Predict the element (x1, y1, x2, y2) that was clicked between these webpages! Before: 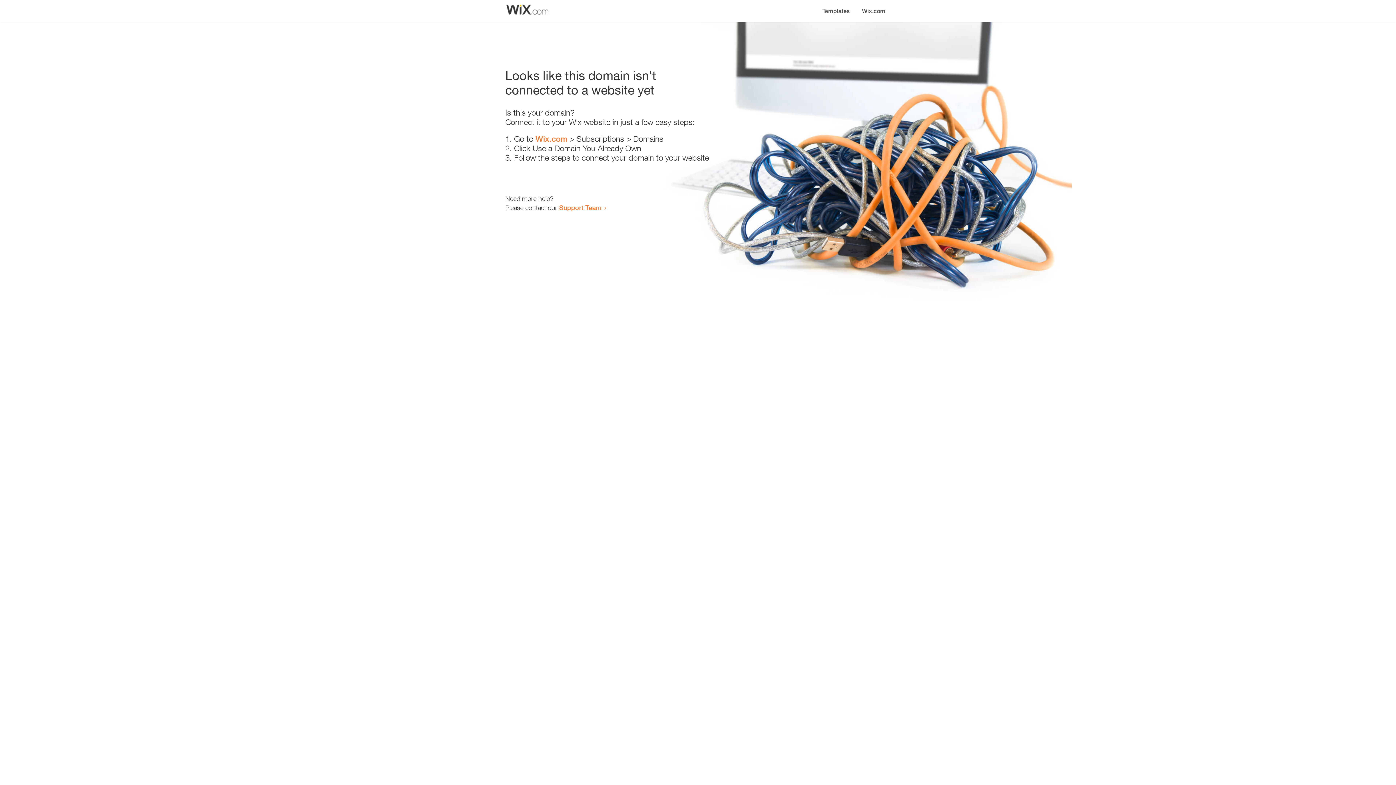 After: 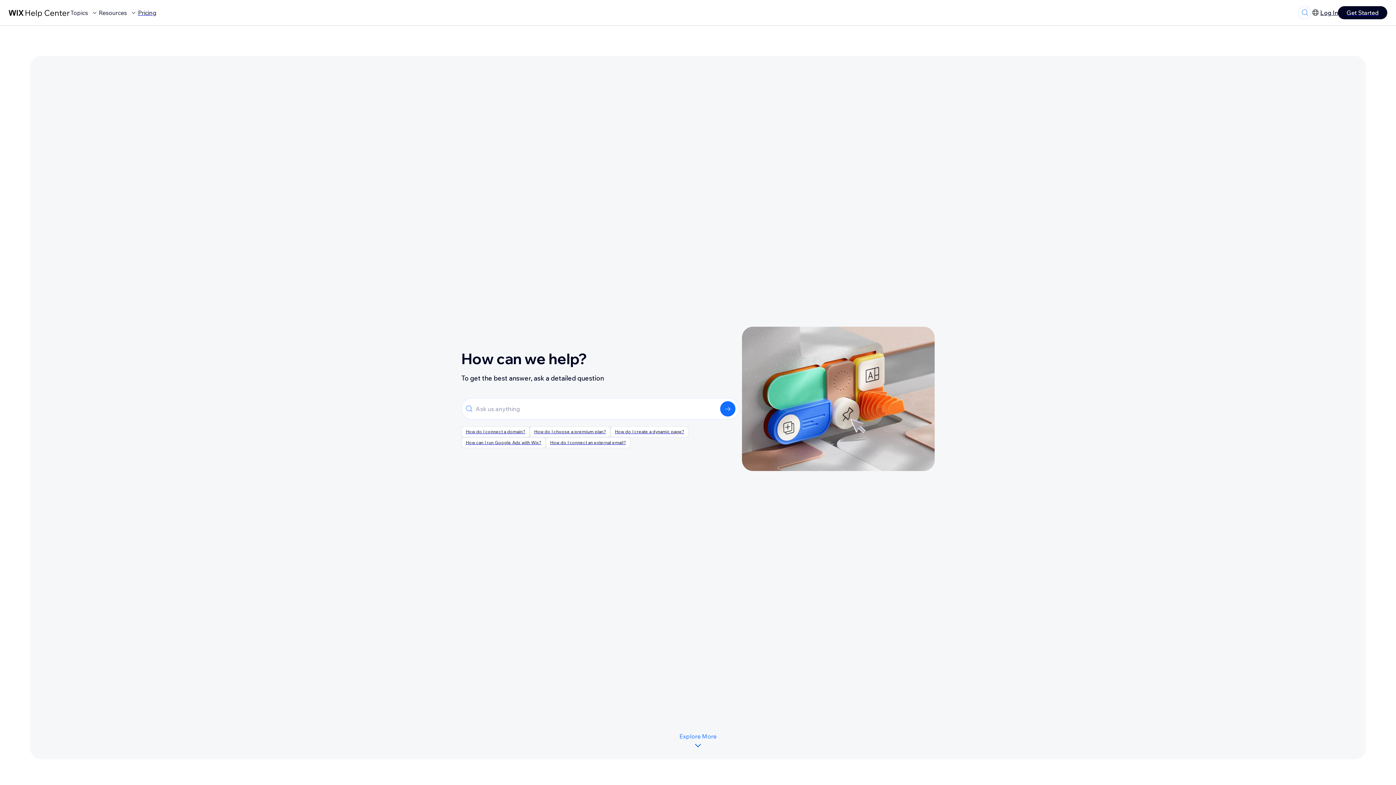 Action: bbox: (559, 203, 601, 211) label: Support Team